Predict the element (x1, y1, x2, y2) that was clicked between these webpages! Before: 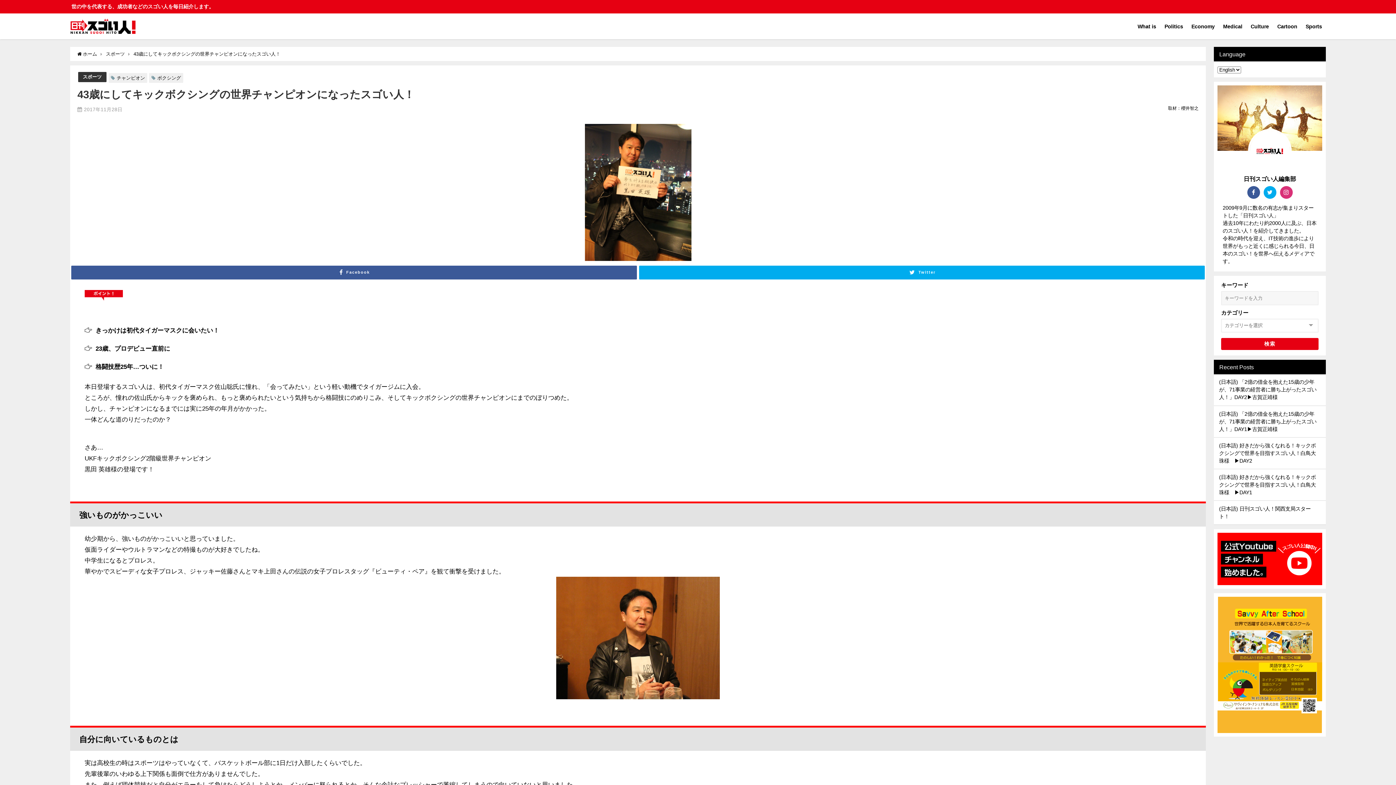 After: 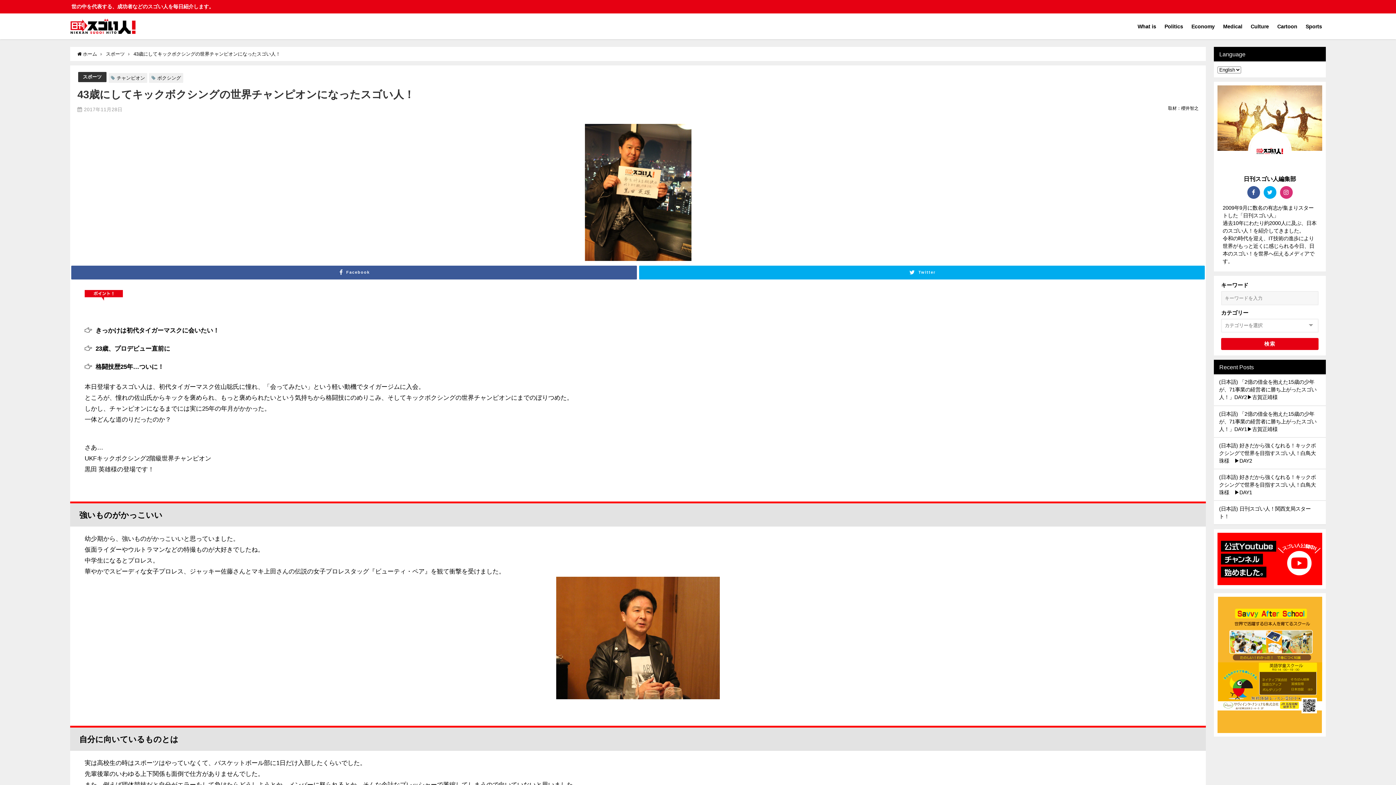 Action: label: 43歳にしてキックボクシングの世界チャンピオンになったスゴい人！ bbox: (133, 51, 280, 56)